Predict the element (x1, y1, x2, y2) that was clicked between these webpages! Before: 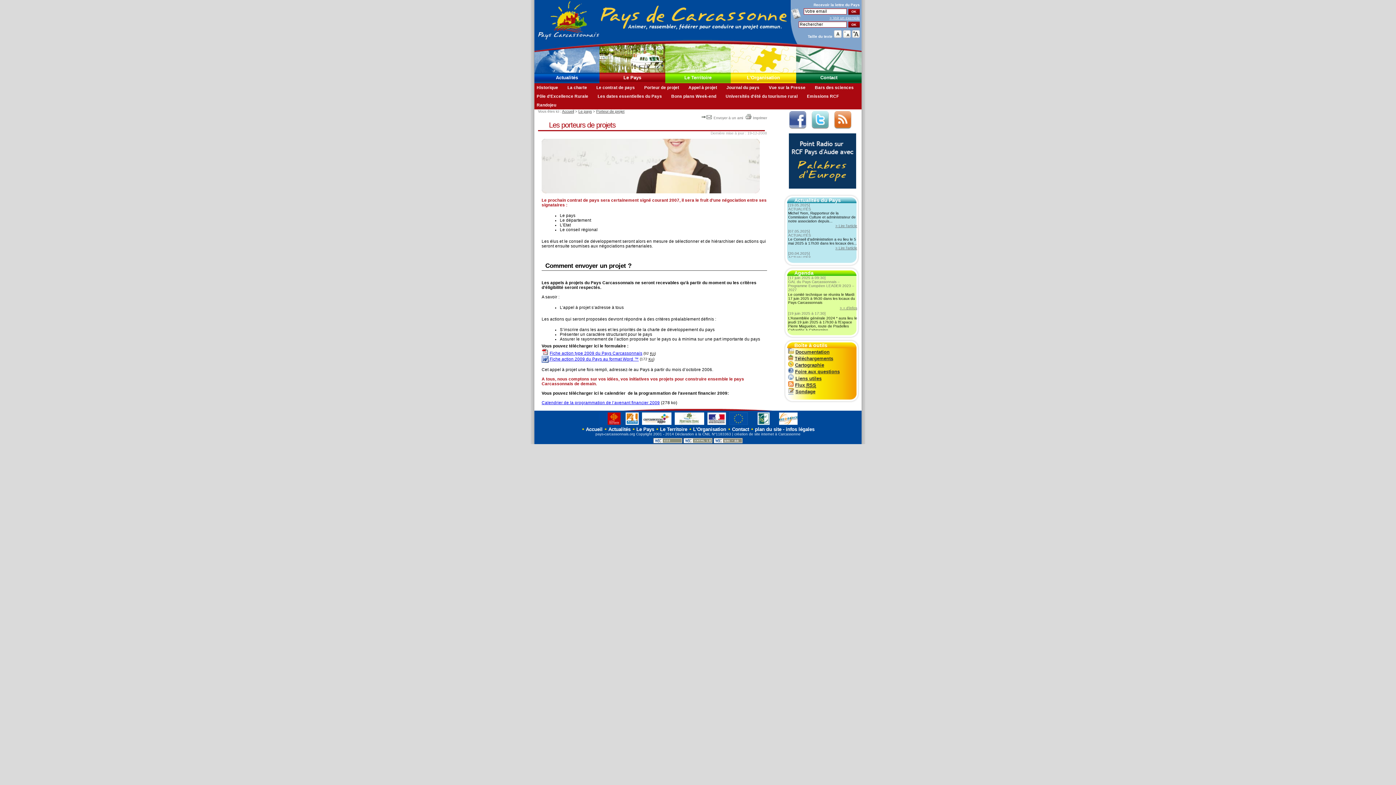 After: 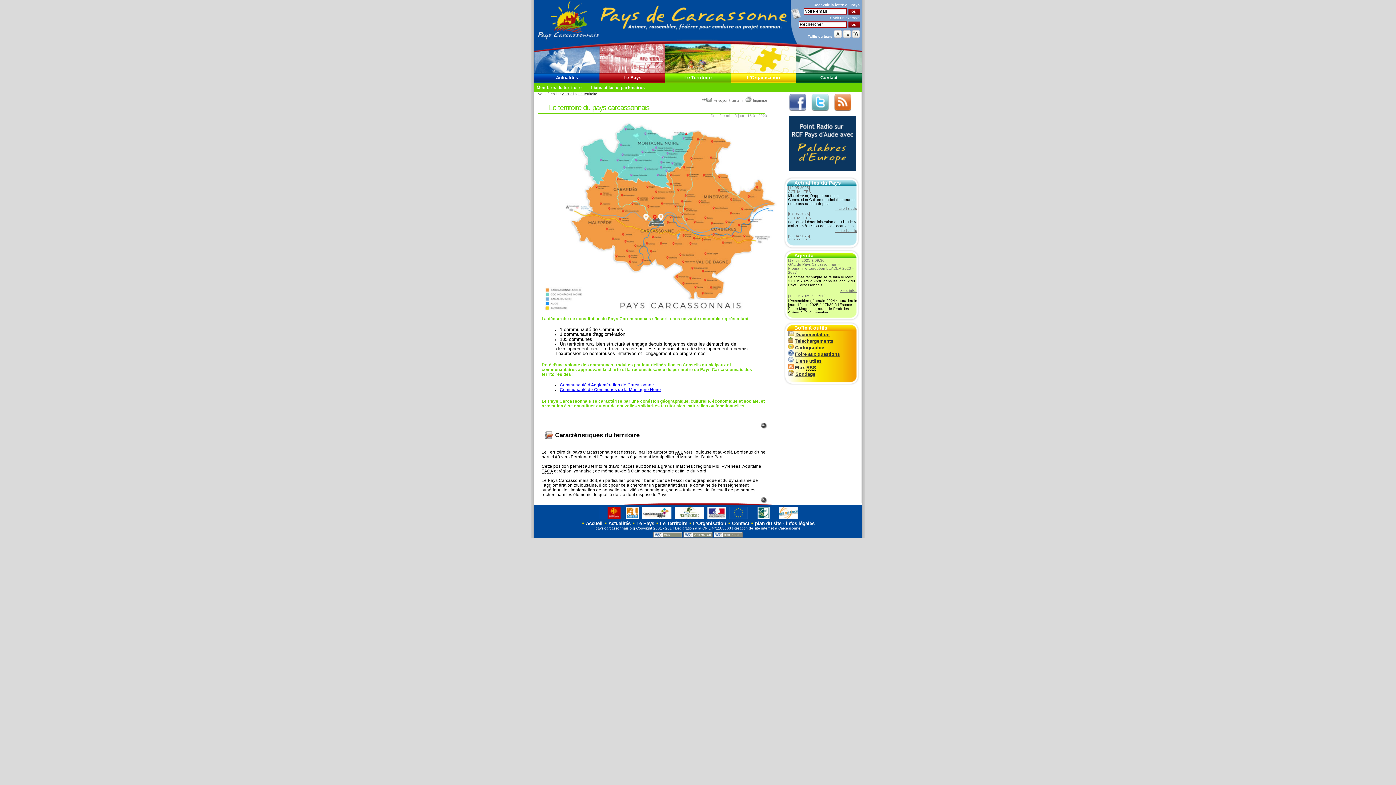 Action: label: Le Territoire bbox: (684, 74, 711, 80)